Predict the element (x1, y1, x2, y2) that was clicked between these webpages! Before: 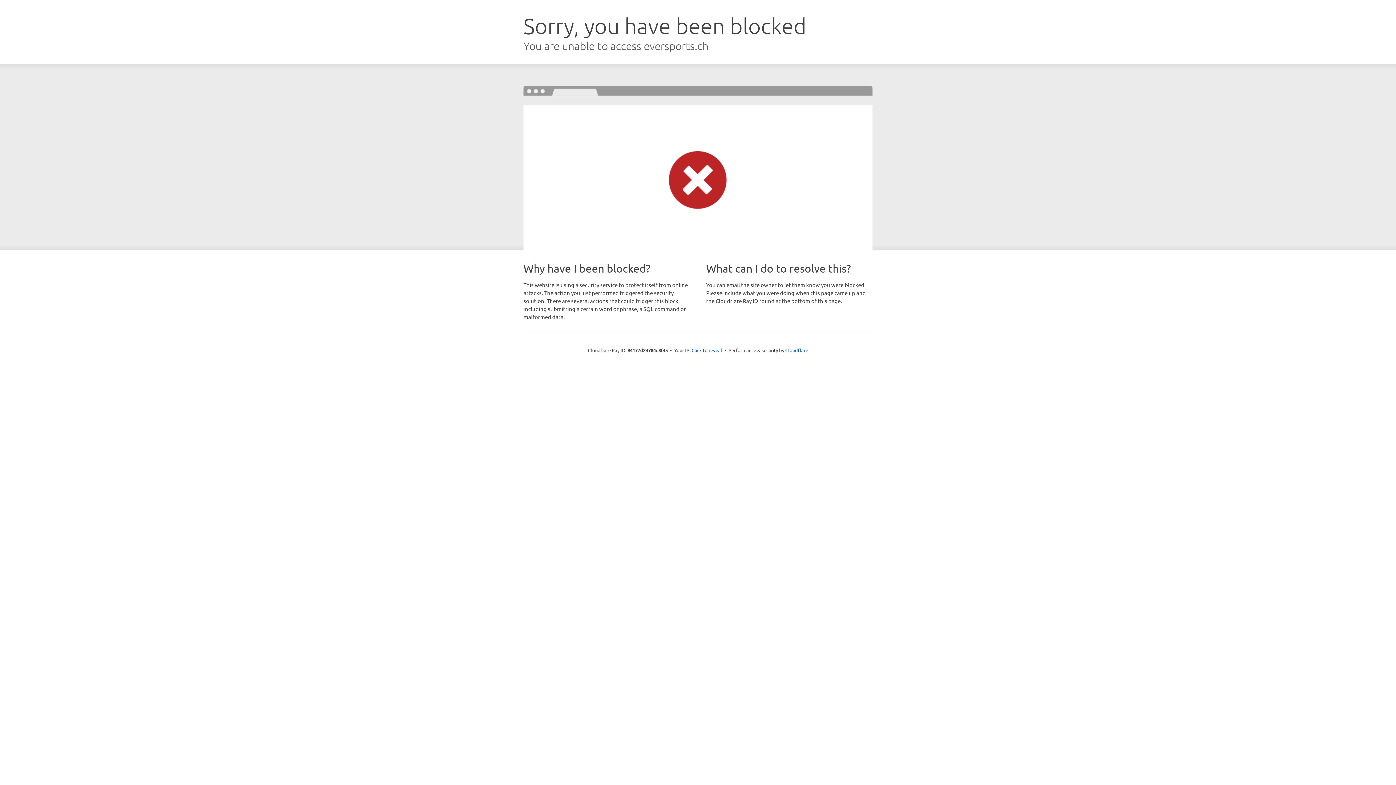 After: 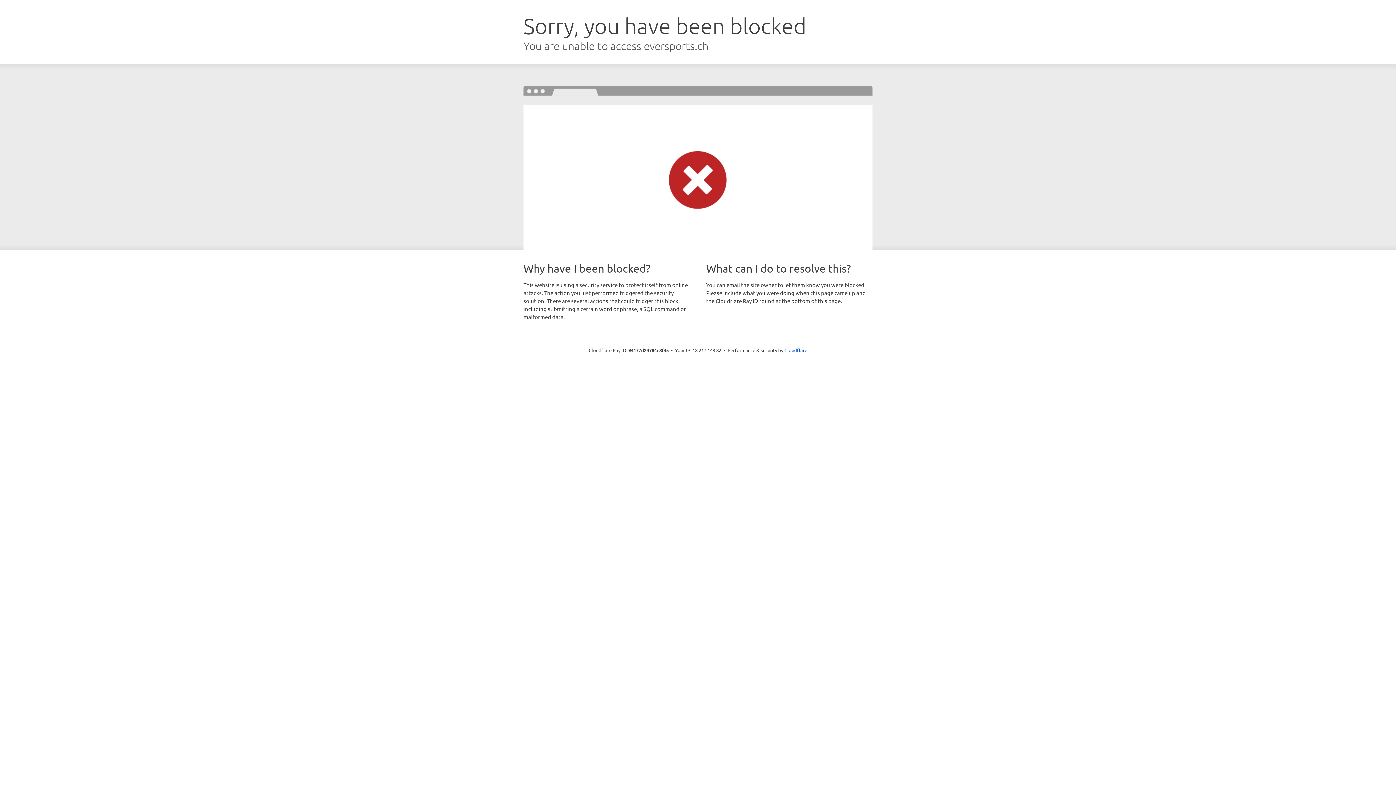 Action: label: Click to reveal bbox: (691, 346, 722, 353)